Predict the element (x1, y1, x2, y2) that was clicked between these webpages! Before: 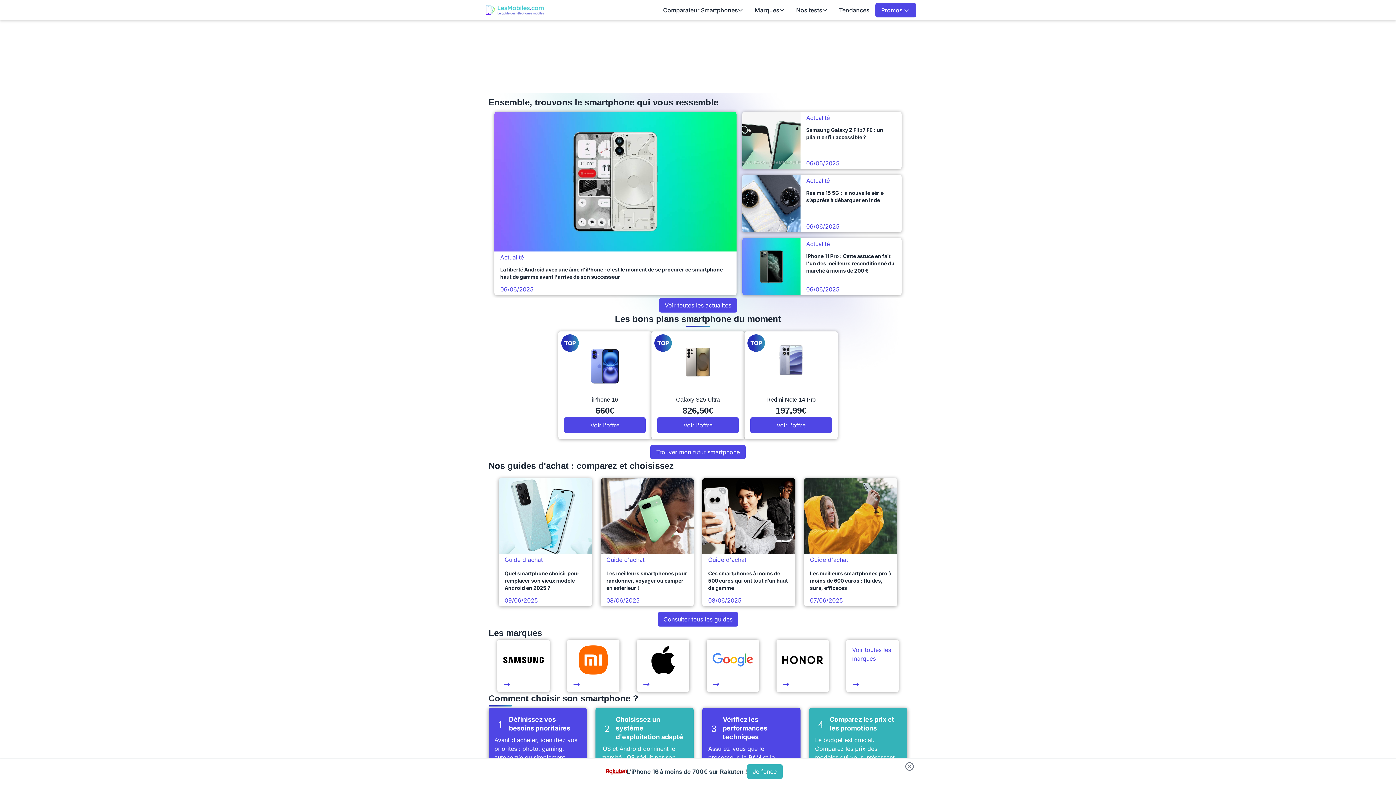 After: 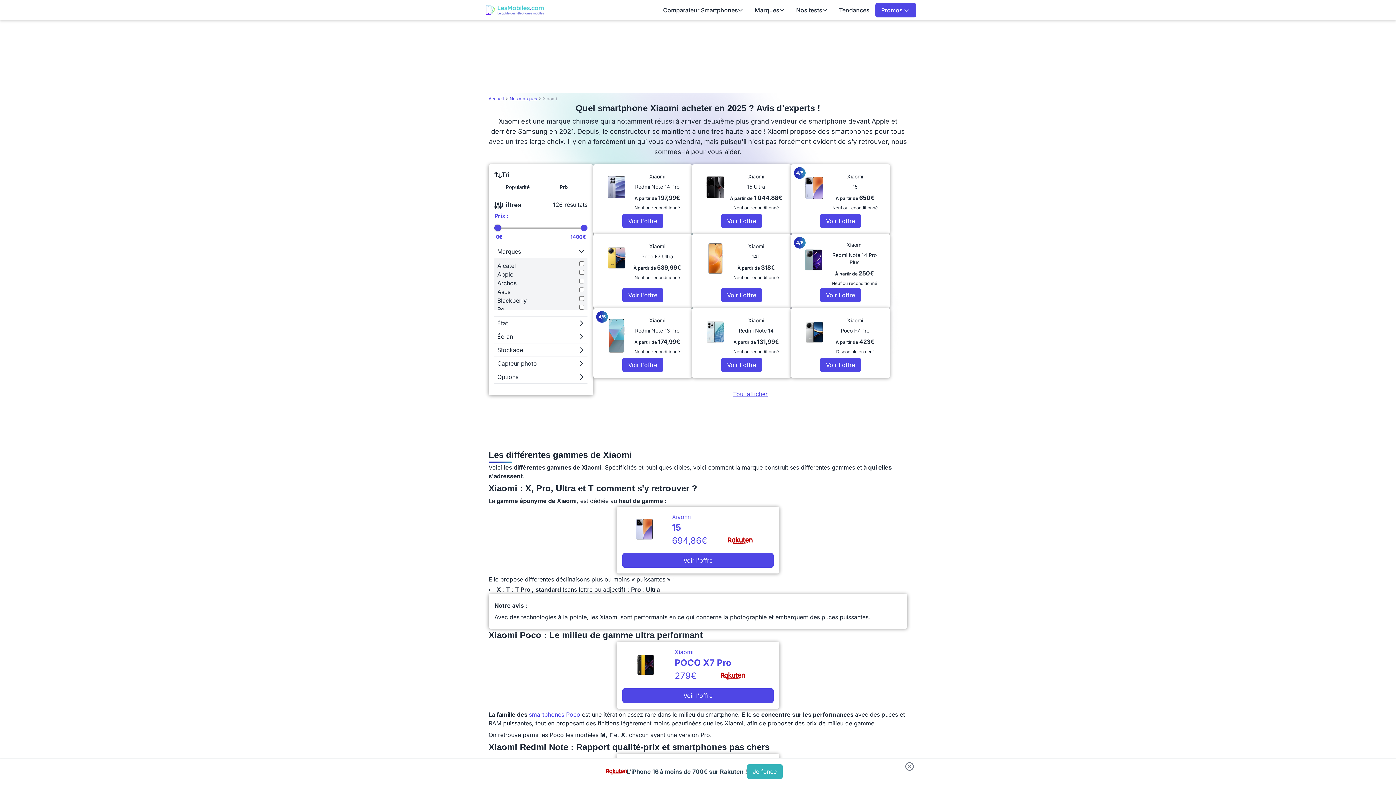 Action: bbox: (567, 639, 619, 692)